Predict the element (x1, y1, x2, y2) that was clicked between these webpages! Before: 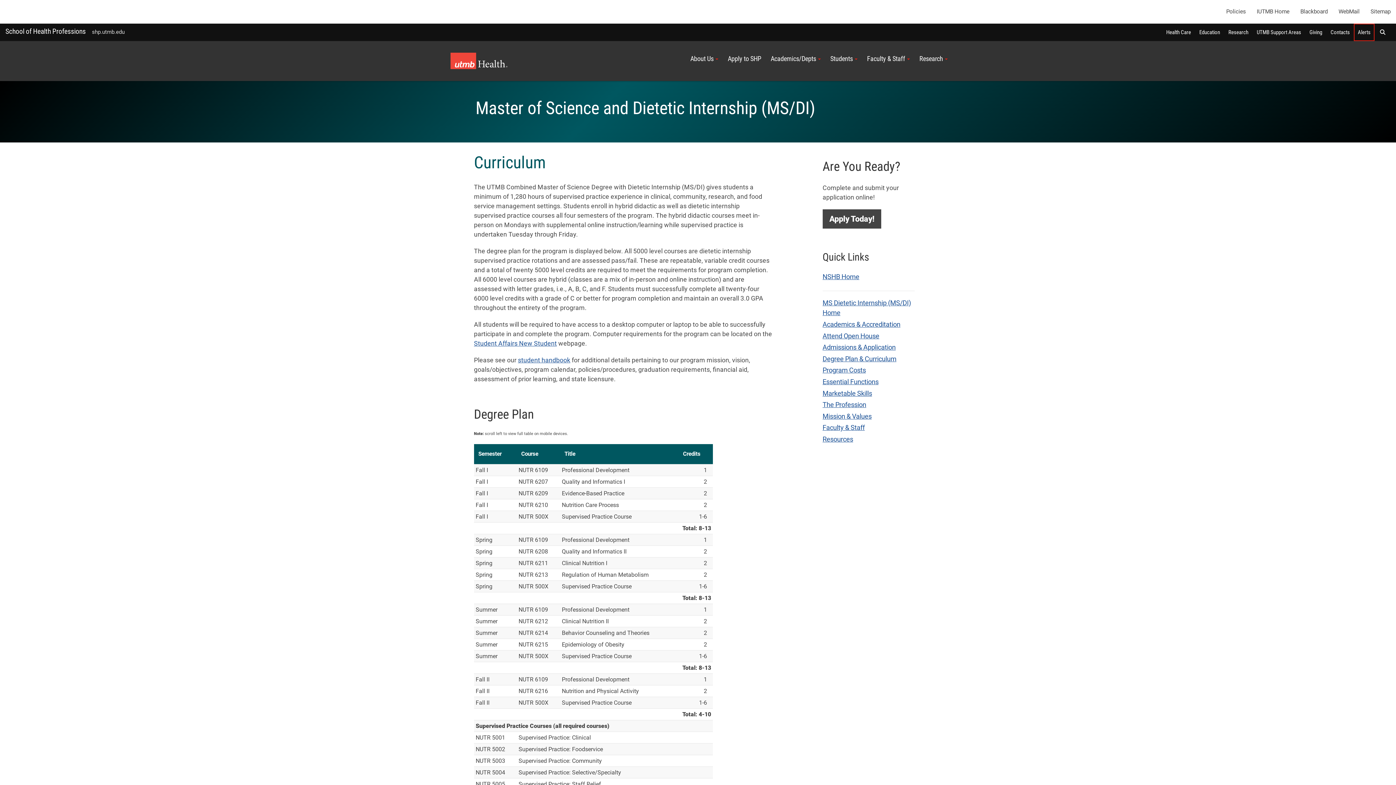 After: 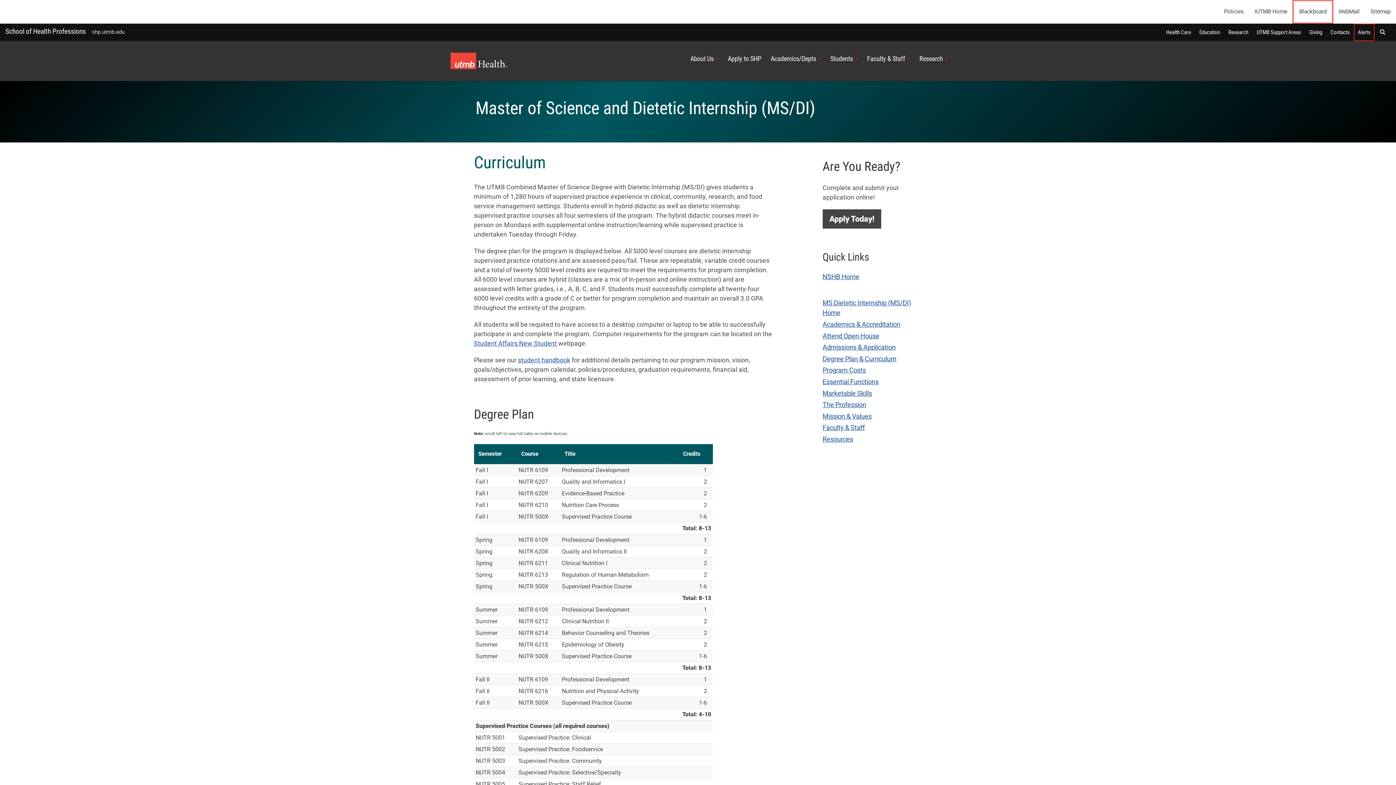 Action: label: Blackboard bbox: (1295, 0, 1333, 23)